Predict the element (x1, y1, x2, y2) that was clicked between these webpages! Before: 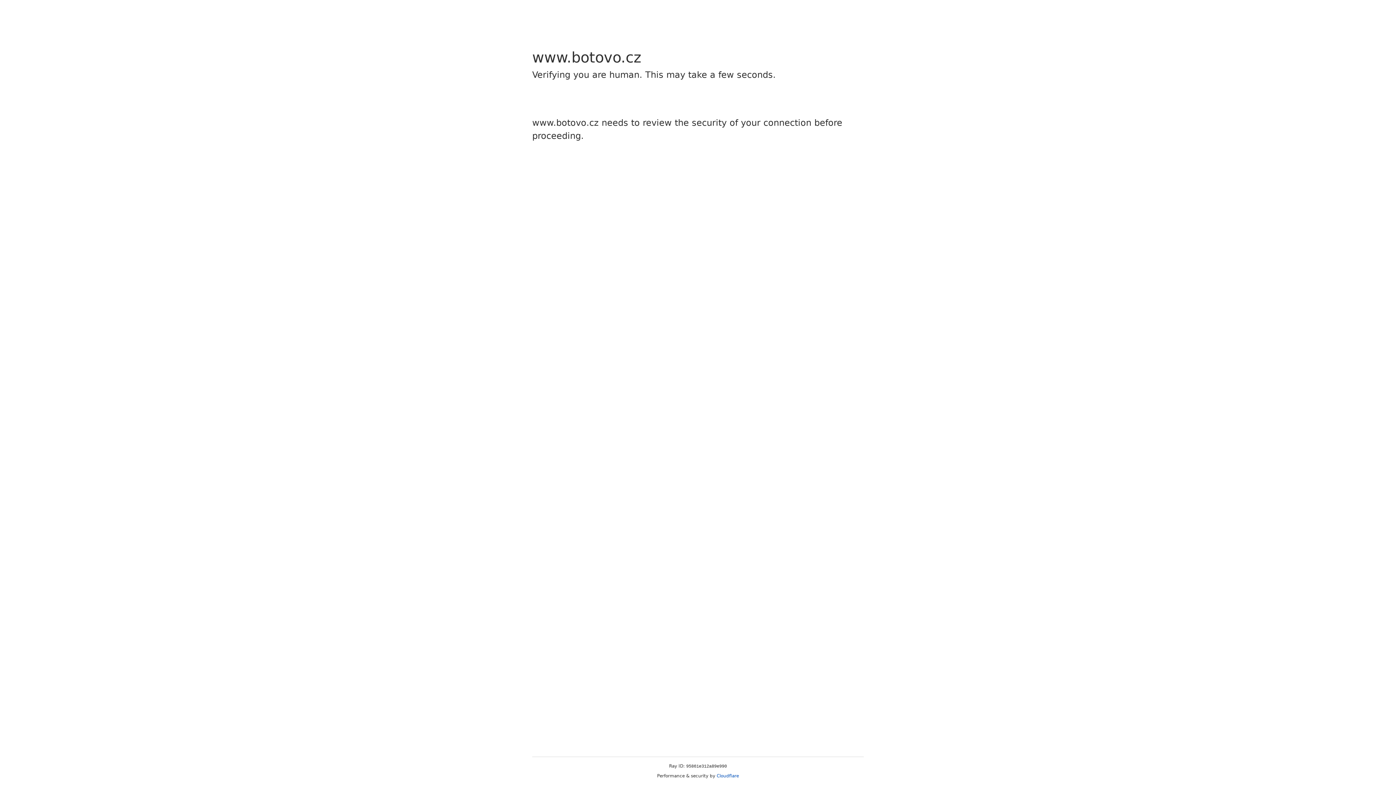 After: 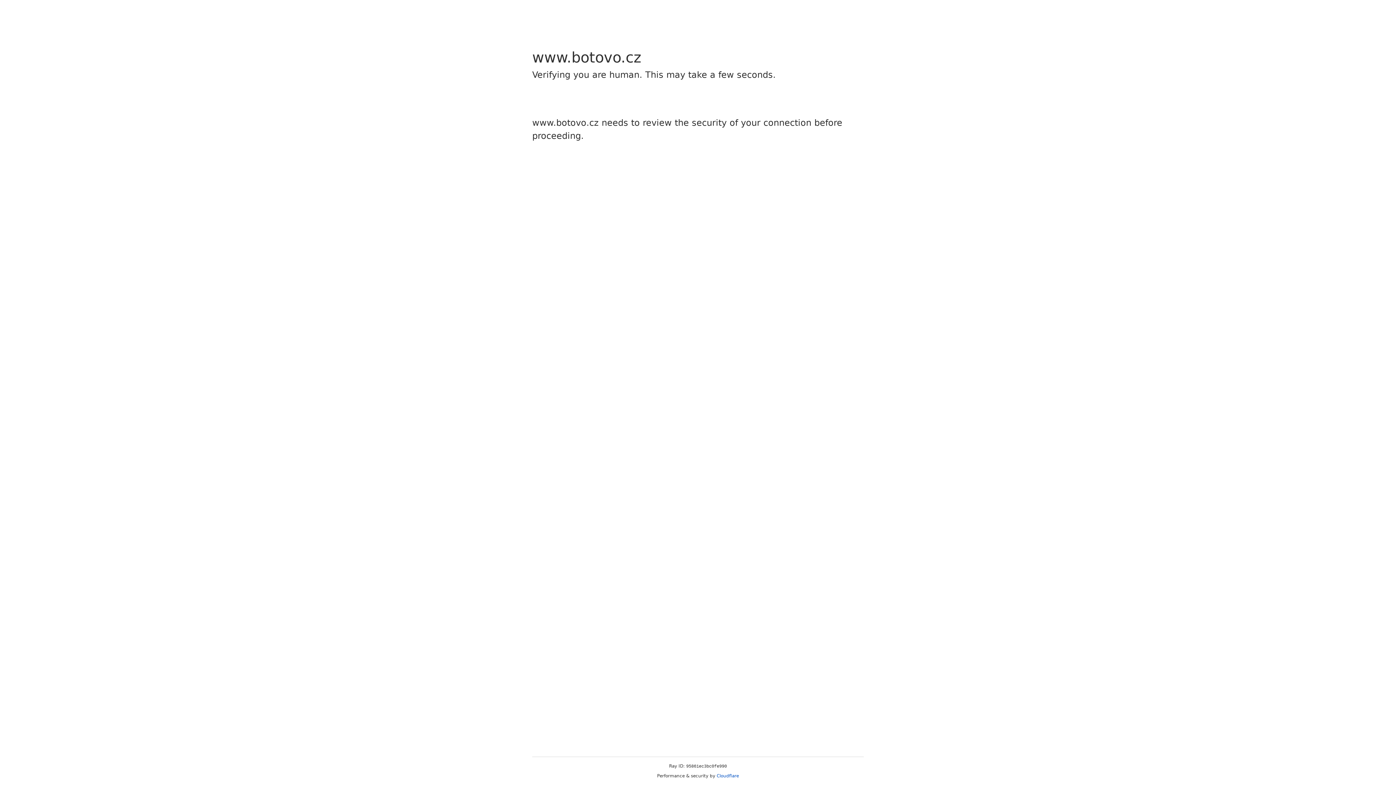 Action: label: Cloudflare bbox: (716, 773, 739, 778)